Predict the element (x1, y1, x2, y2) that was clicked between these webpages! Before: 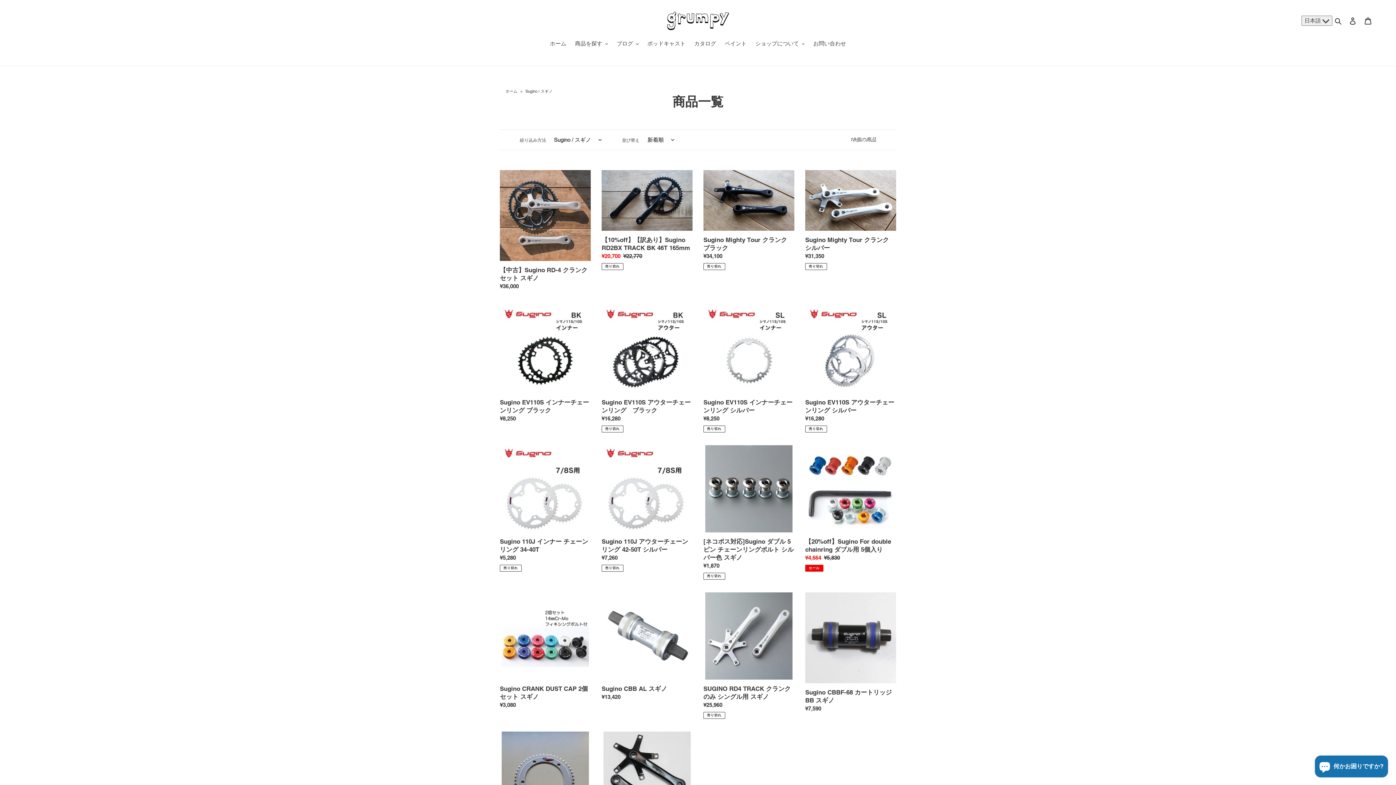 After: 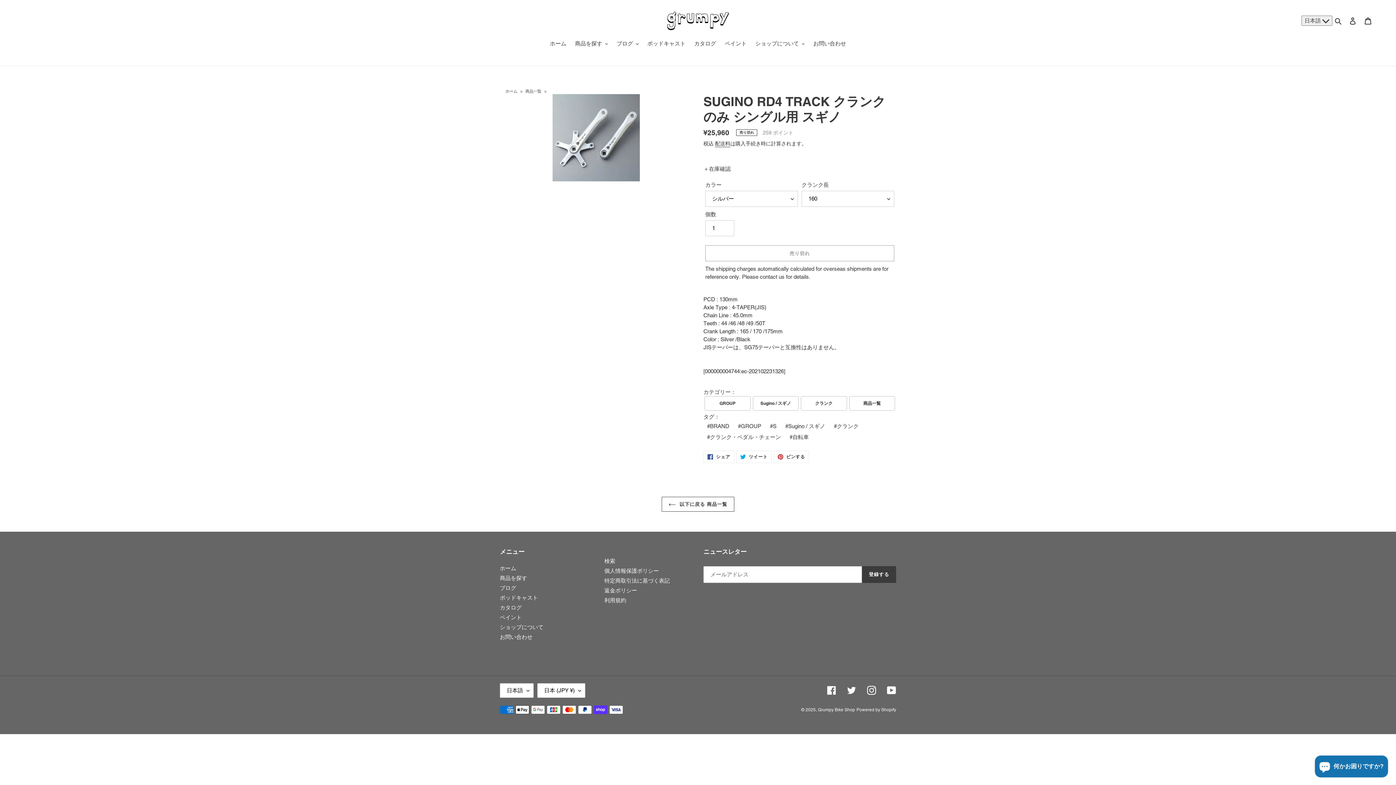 Action: label: SUGINO RD4 TRACK クランクのみ シングル用 スギノ bbox: (703, 592, 794, 719)